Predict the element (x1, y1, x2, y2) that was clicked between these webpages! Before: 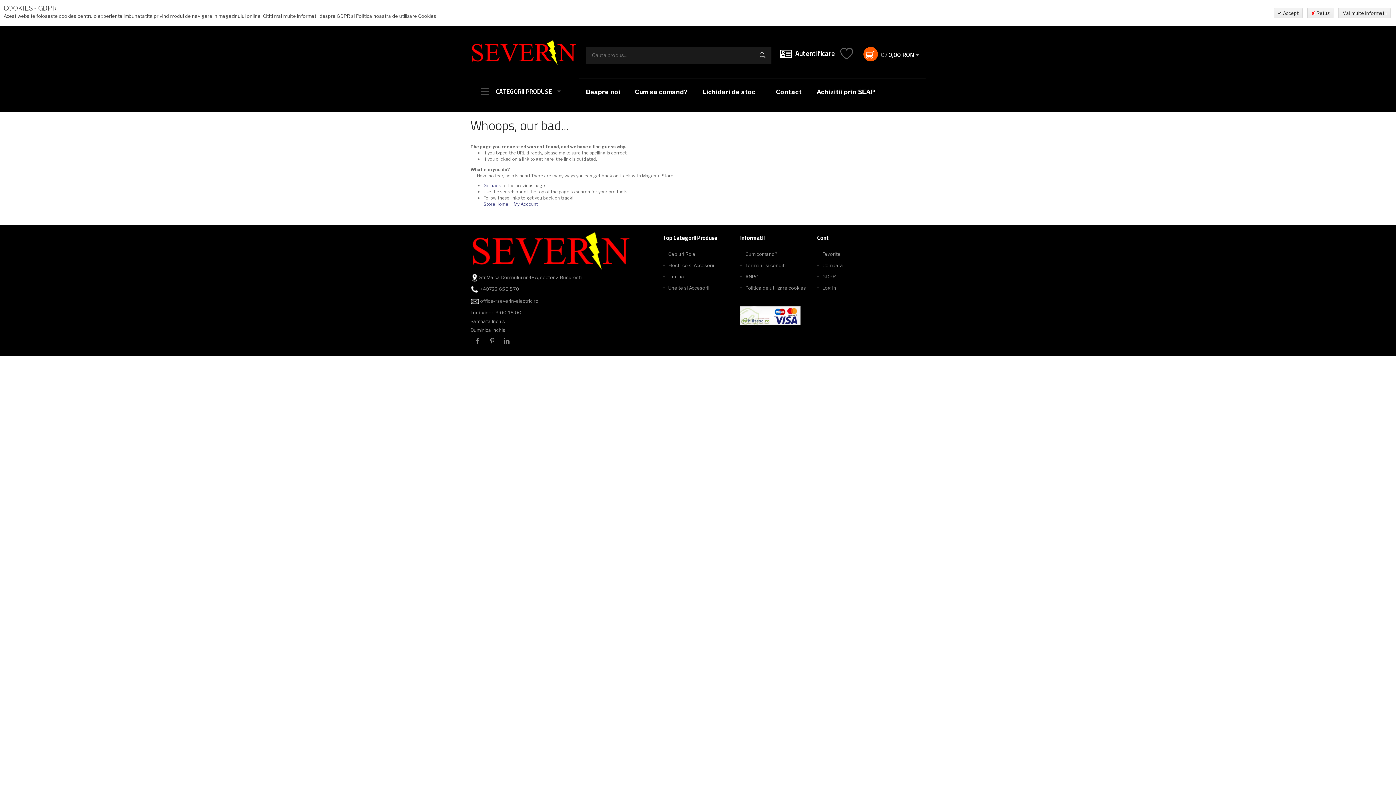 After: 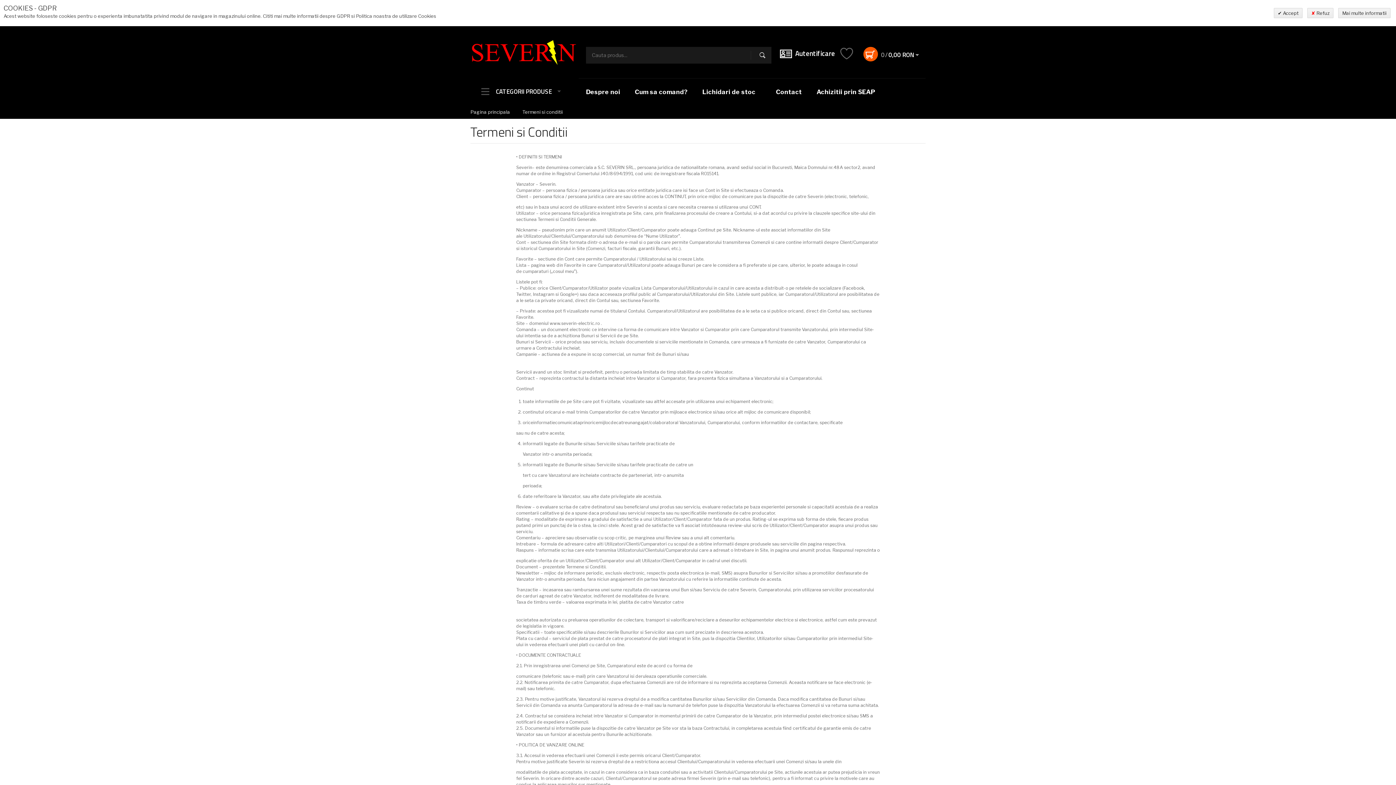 Action: bbox: (740, 259, 785, 270) label: Termenii si conditi